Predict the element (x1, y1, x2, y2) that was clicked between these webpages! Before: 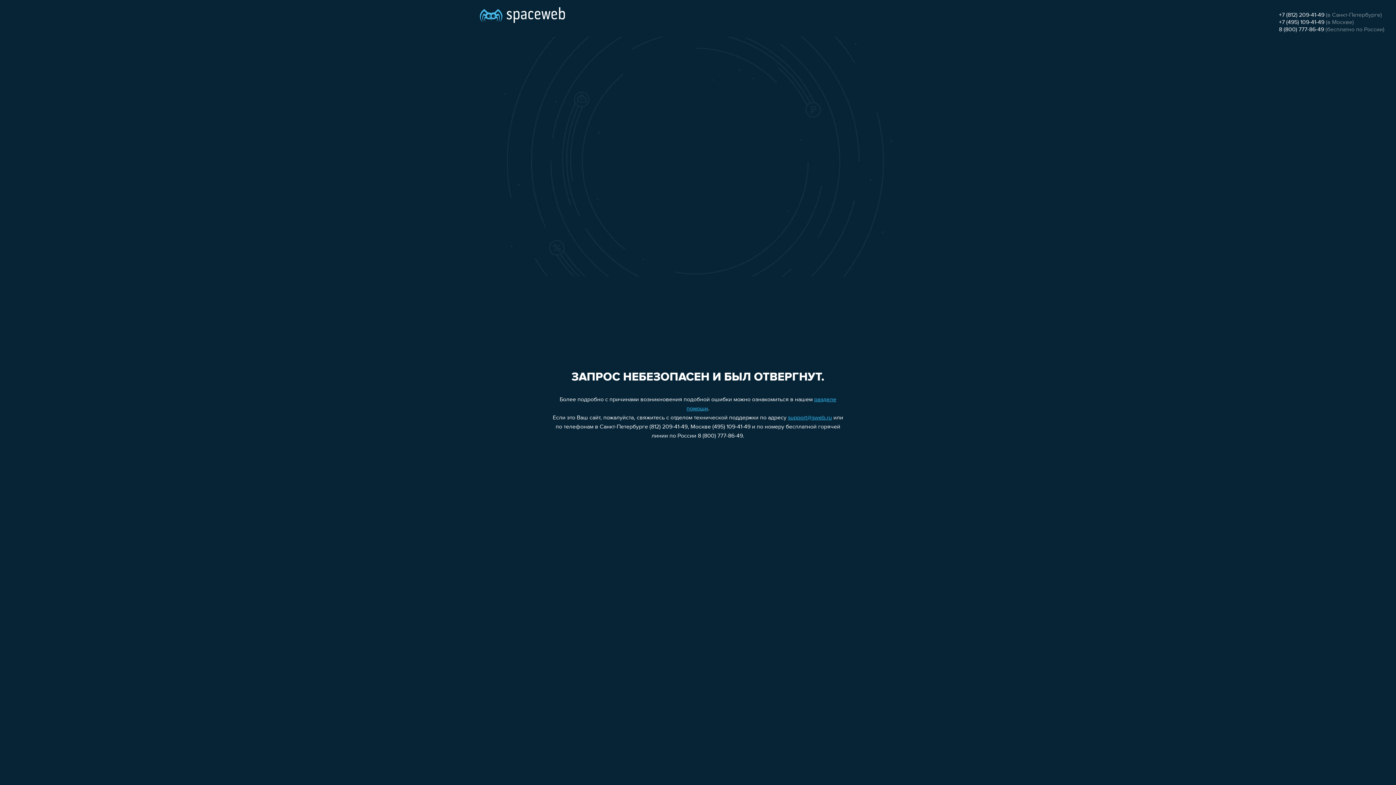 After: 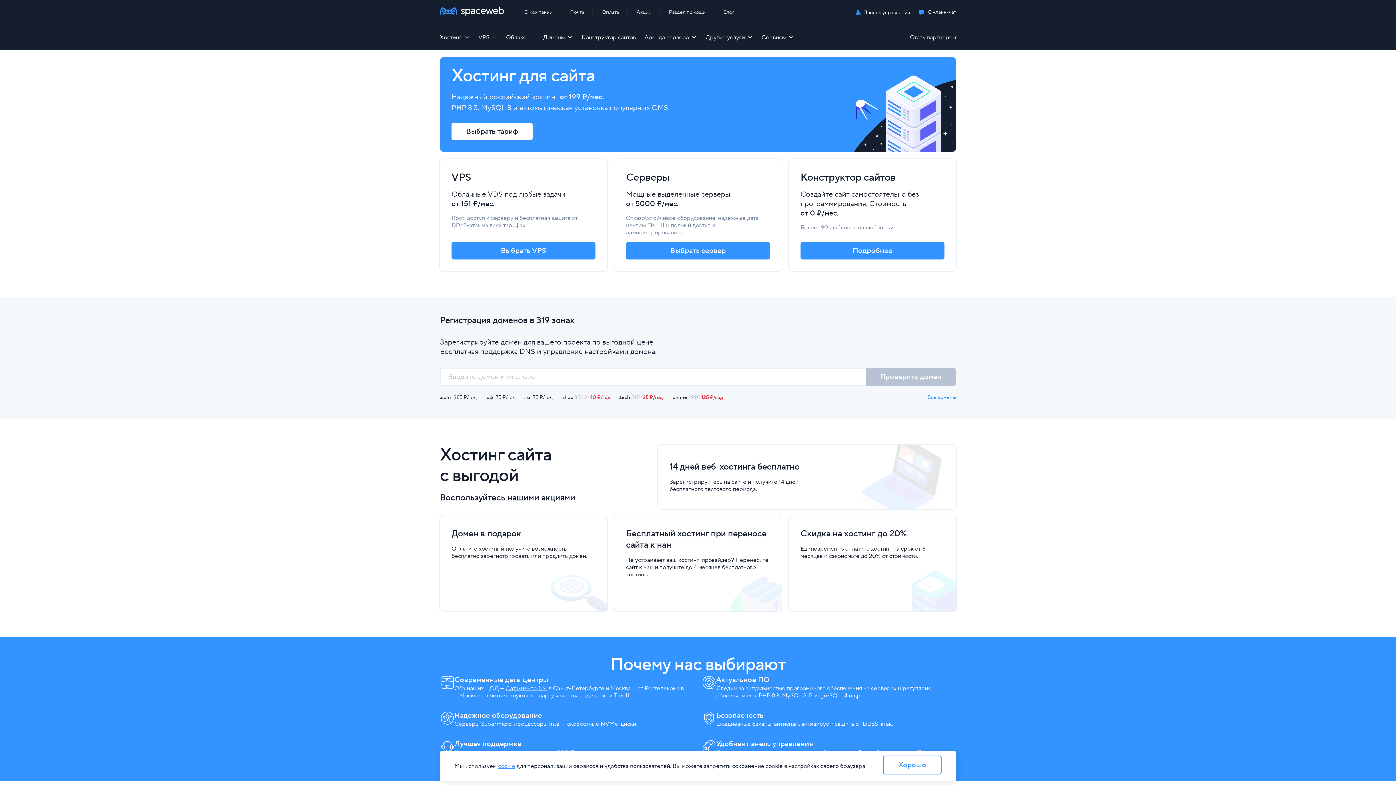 Action: bbox: (480, 0, 565, 25)